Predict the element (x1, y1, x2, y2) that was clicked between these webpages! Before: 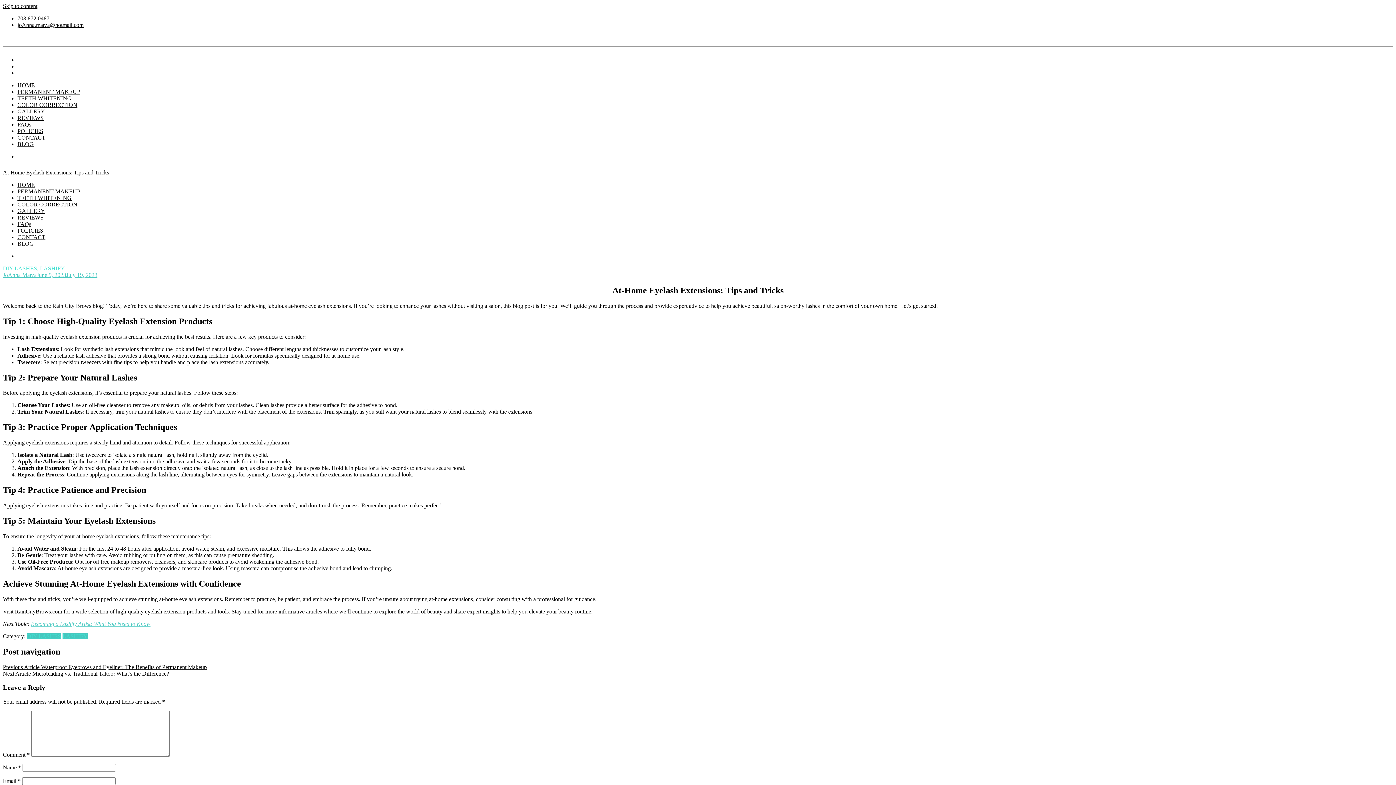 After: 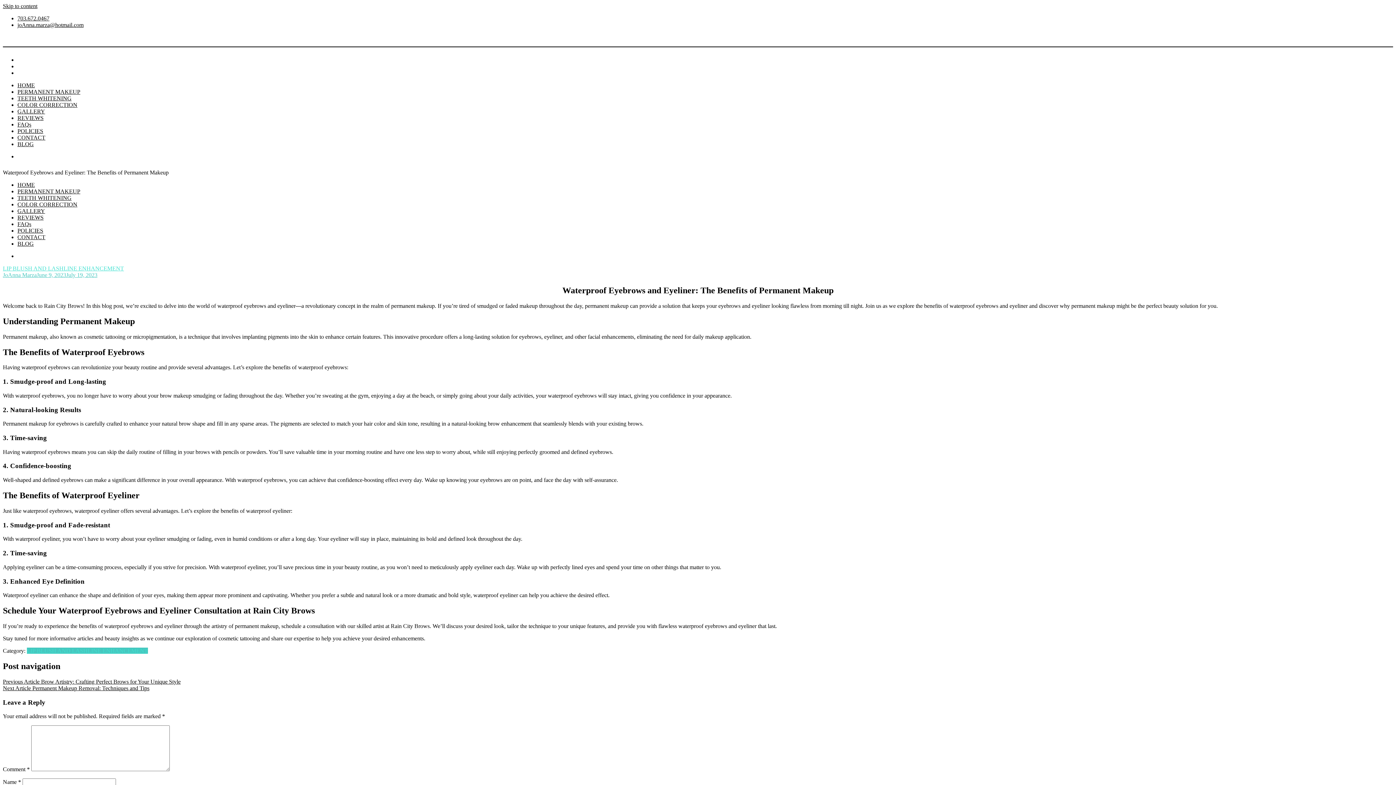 Action: bbox: (2, 664, 206, 670) label: Previous Article Waterproof Eyebrows and Eyeliner: The Benefits of Permanent Makeup